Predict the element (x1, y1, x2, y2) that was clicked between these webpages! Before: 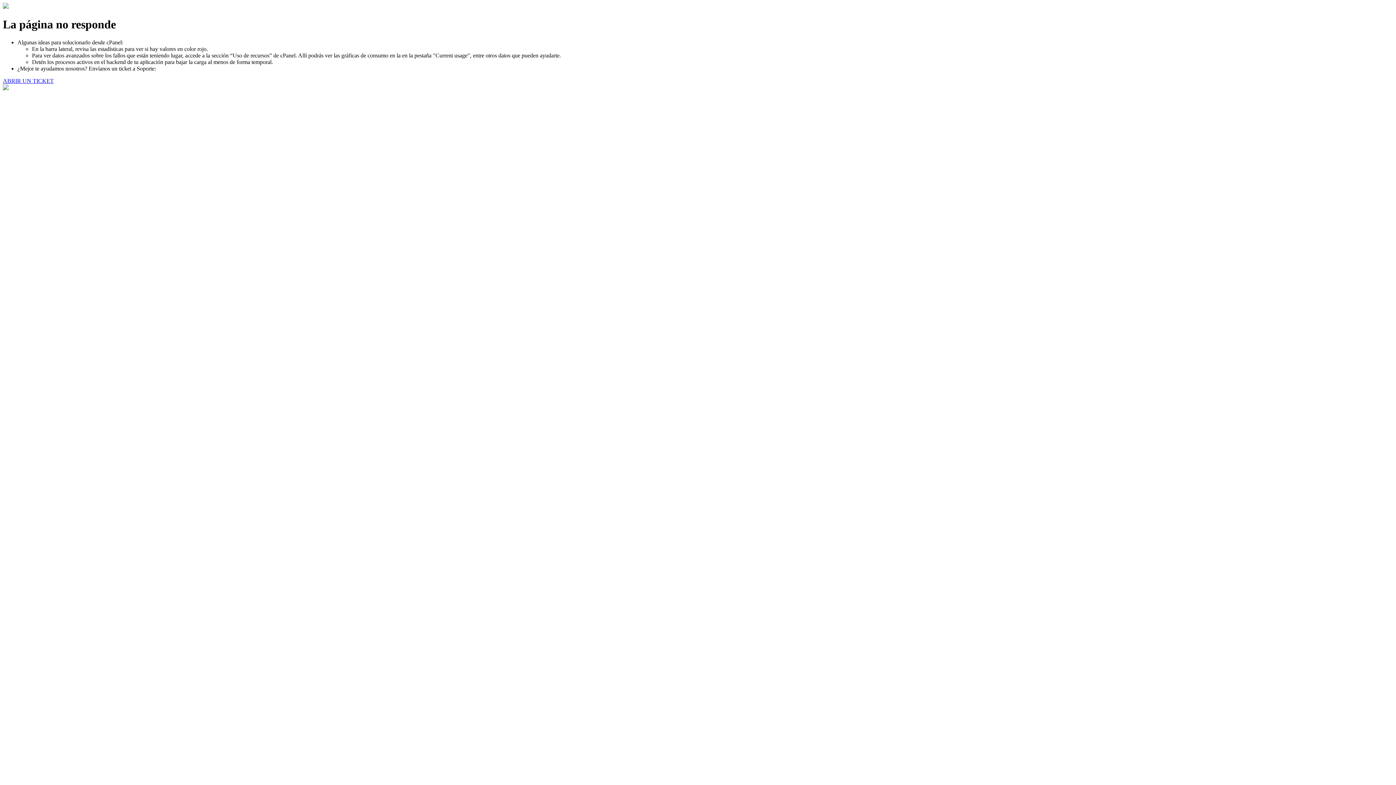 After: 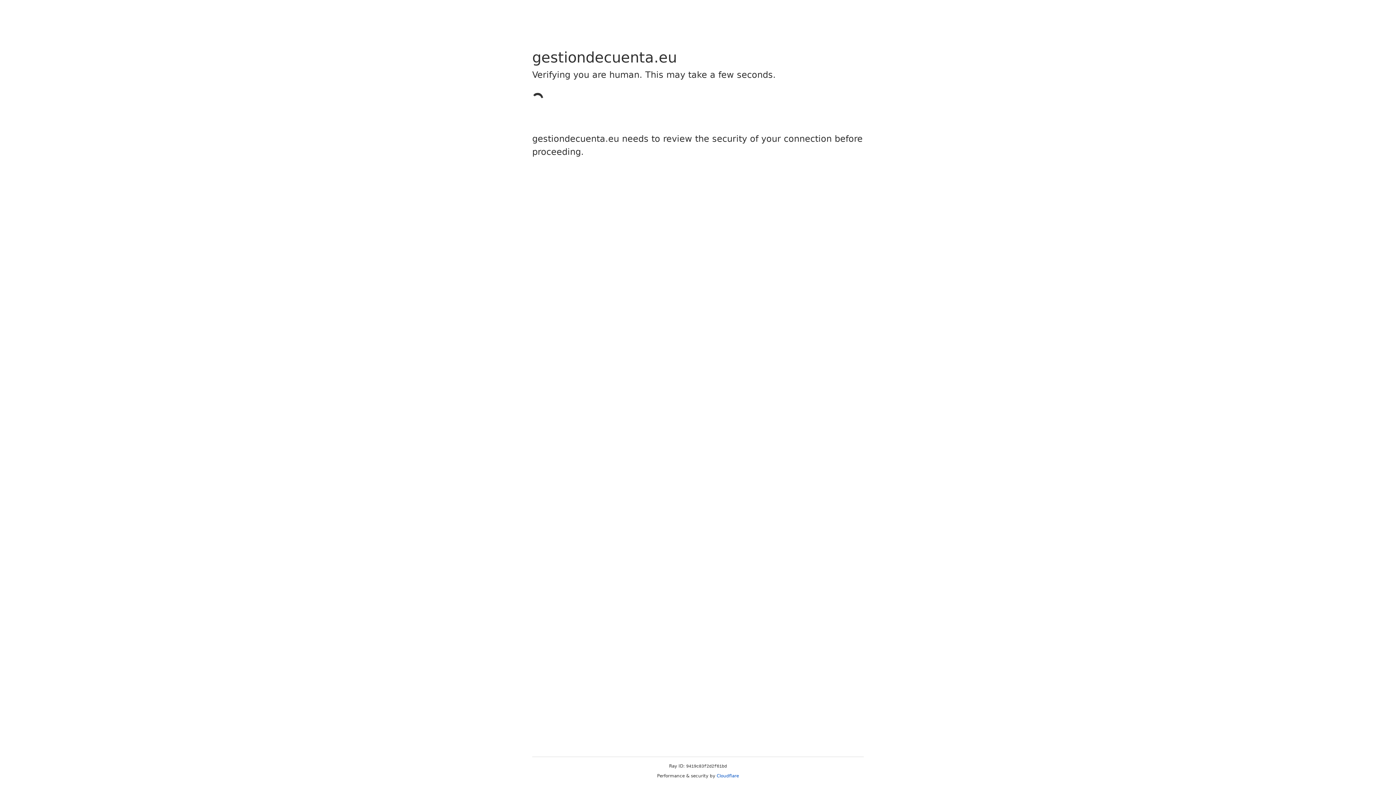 Action: label: ABRIR UN TICKET bbox: (2, 77, 53, 83)